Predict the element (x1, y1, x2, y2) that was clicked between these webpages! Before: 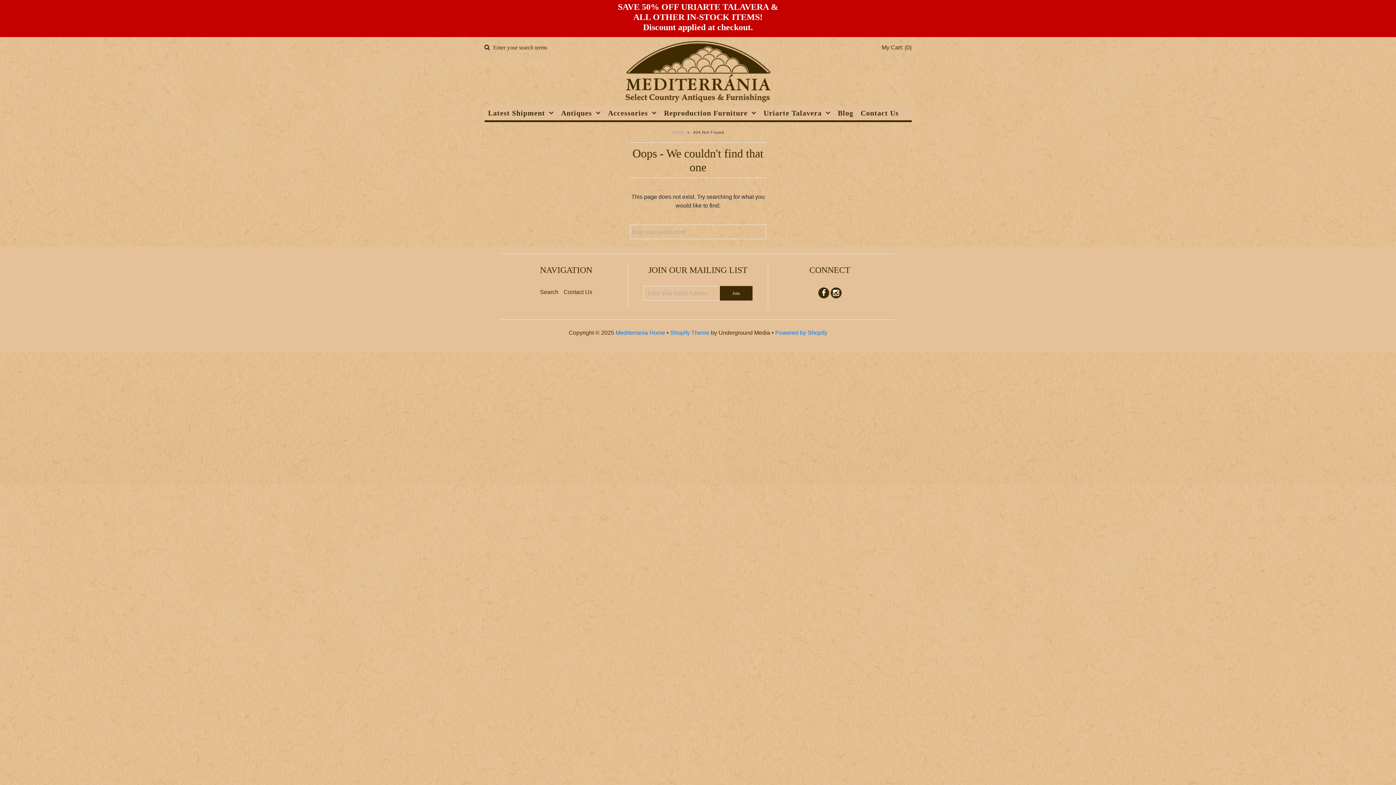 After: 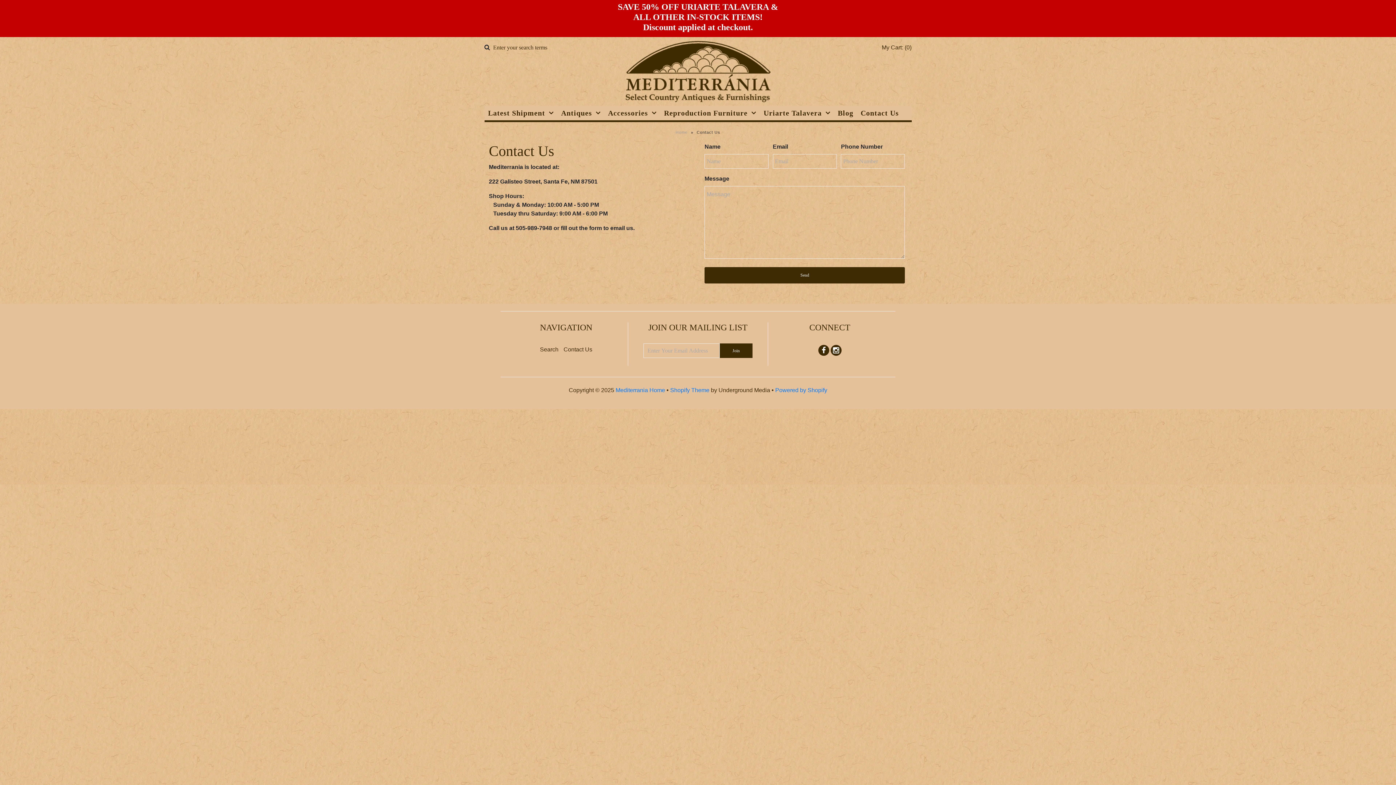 Action: bbox: (857, 105, 902, 120) label: Contact Us